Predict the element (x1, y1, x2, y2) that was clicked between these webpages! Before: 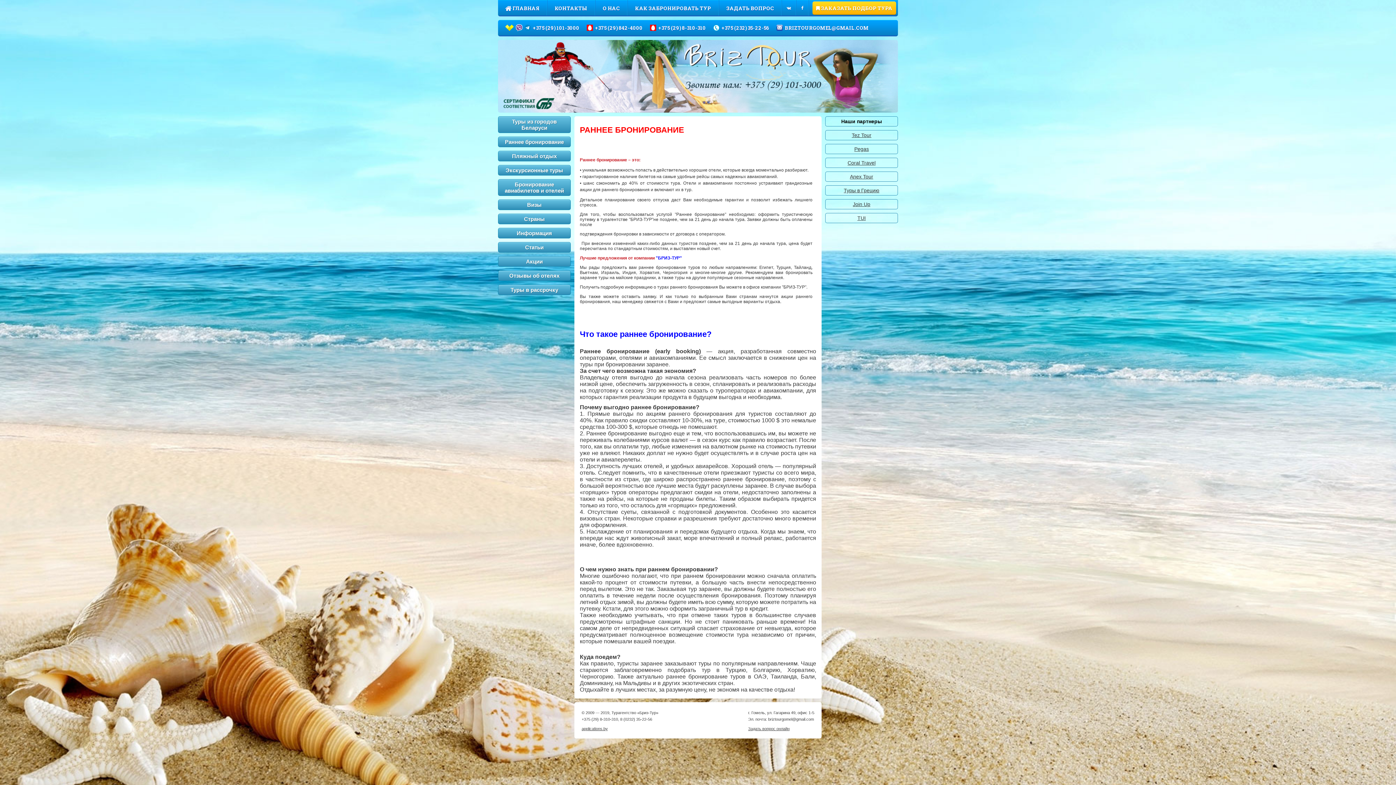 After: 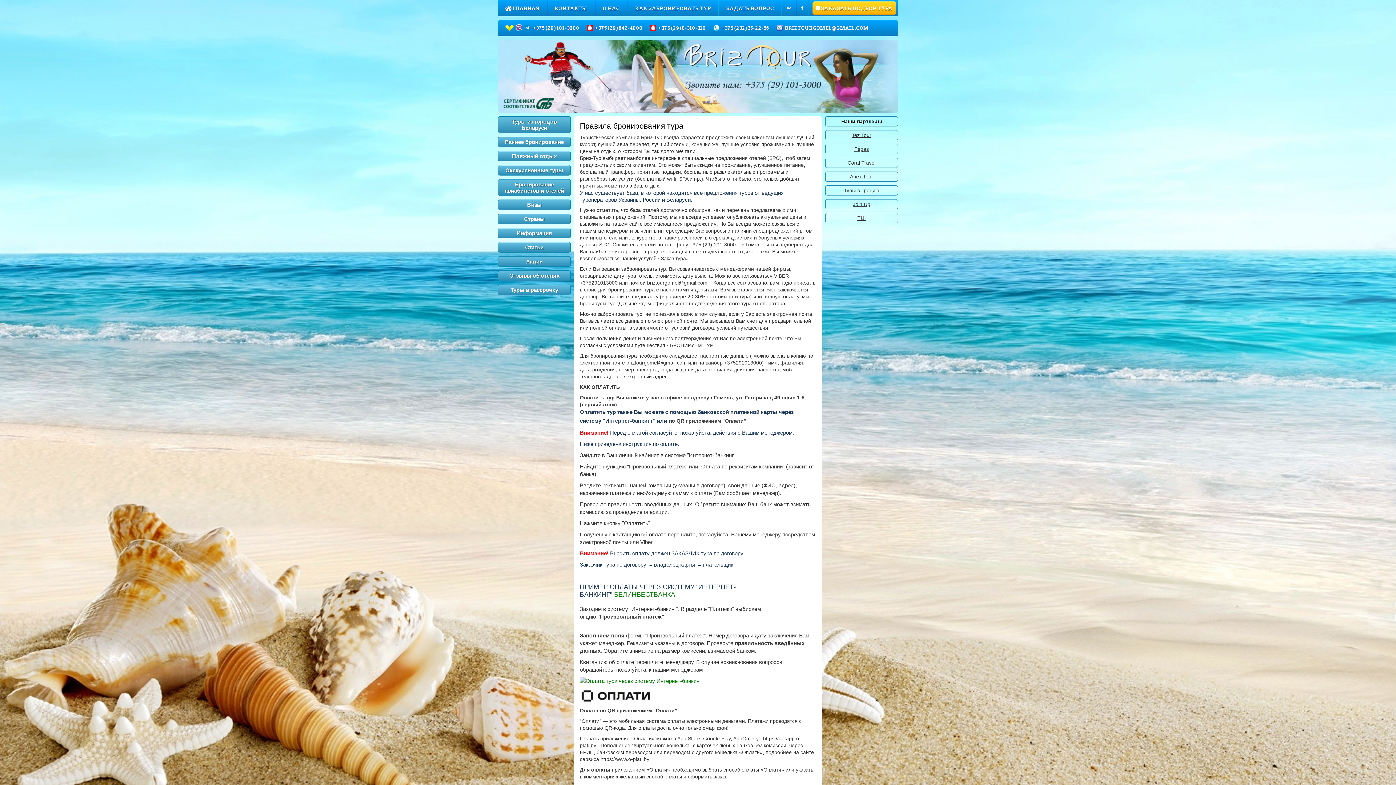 Action: bbox: (628, 0, 719, 15) label: КАК ЗАБРОНИРОВАТЬ ТУР